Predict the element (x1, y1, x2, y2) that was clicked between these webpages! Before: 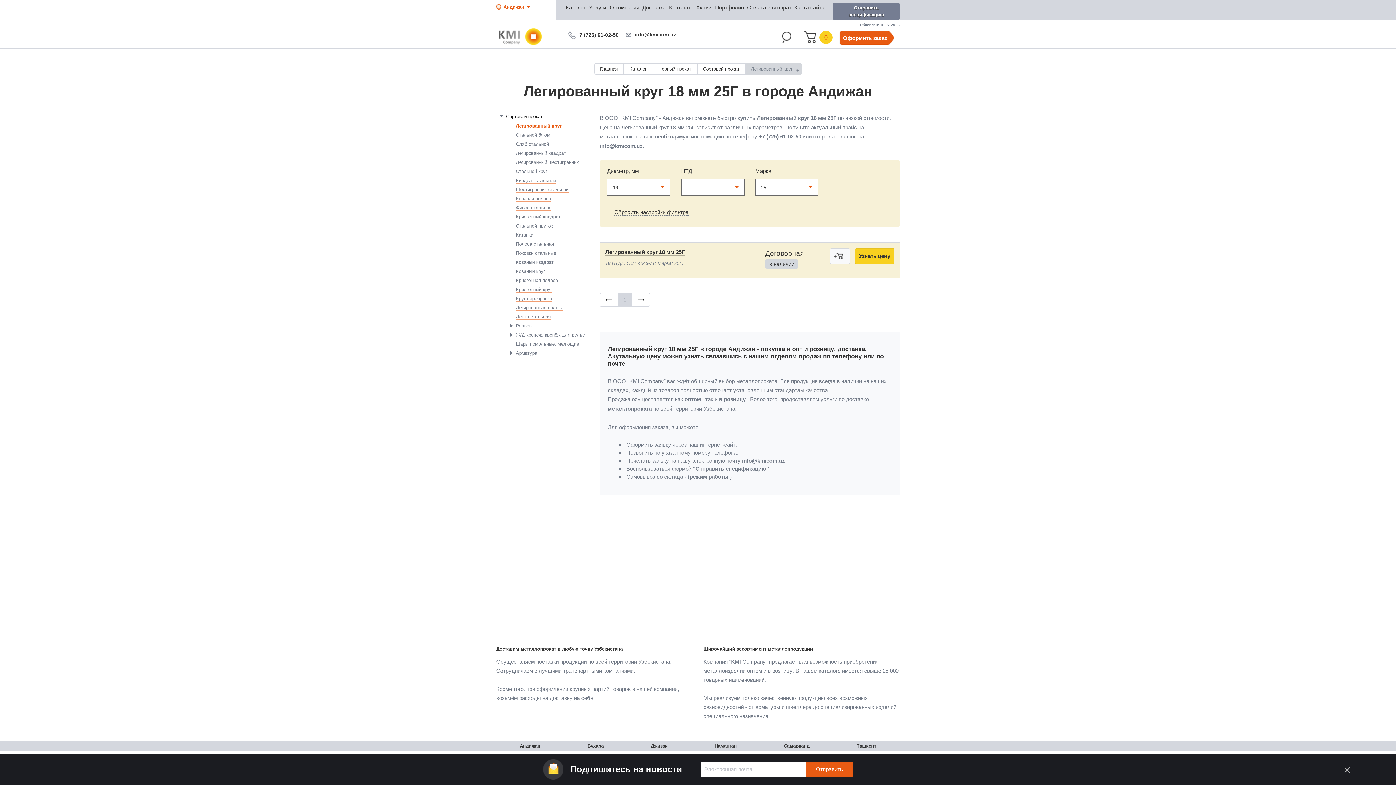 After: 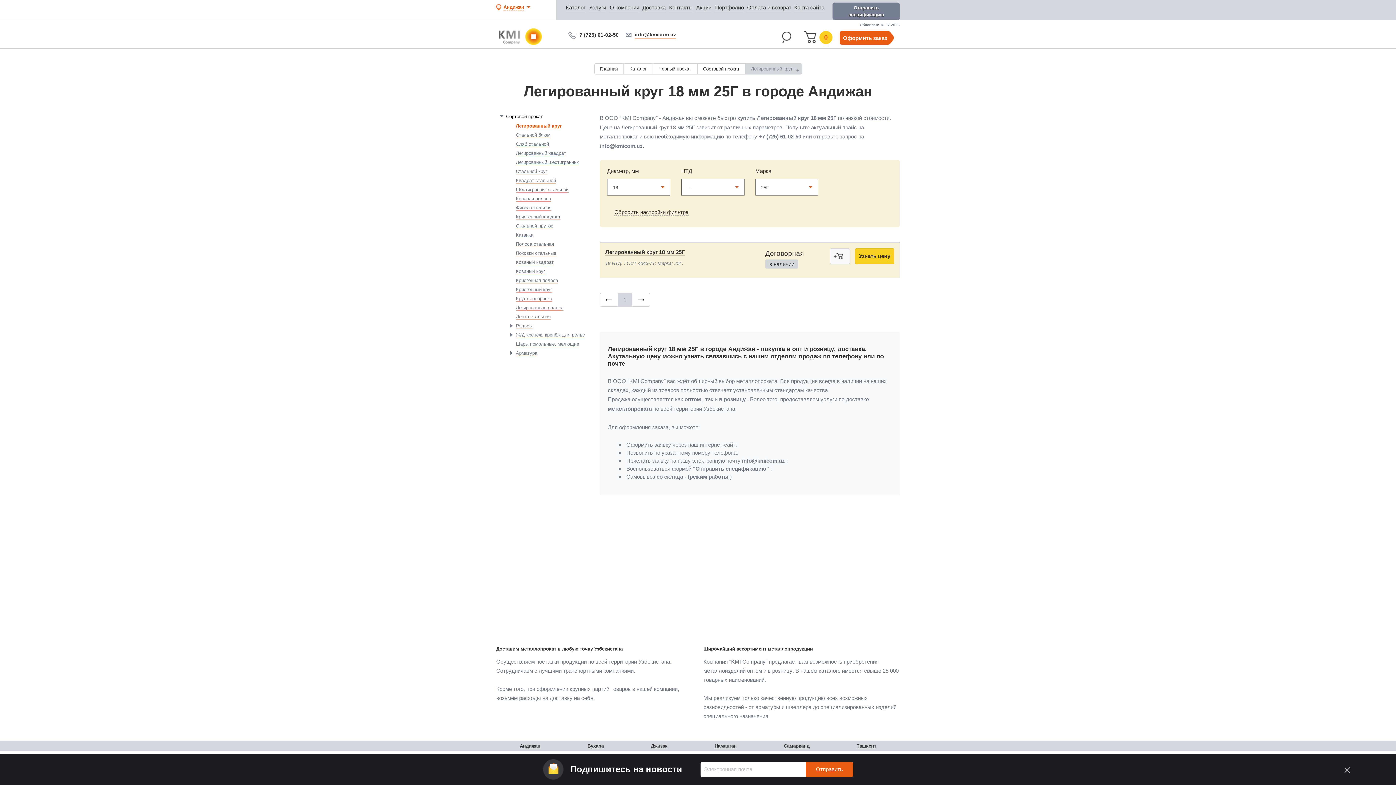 Action: label: 18  bbox: (605, 260, 612, 266)